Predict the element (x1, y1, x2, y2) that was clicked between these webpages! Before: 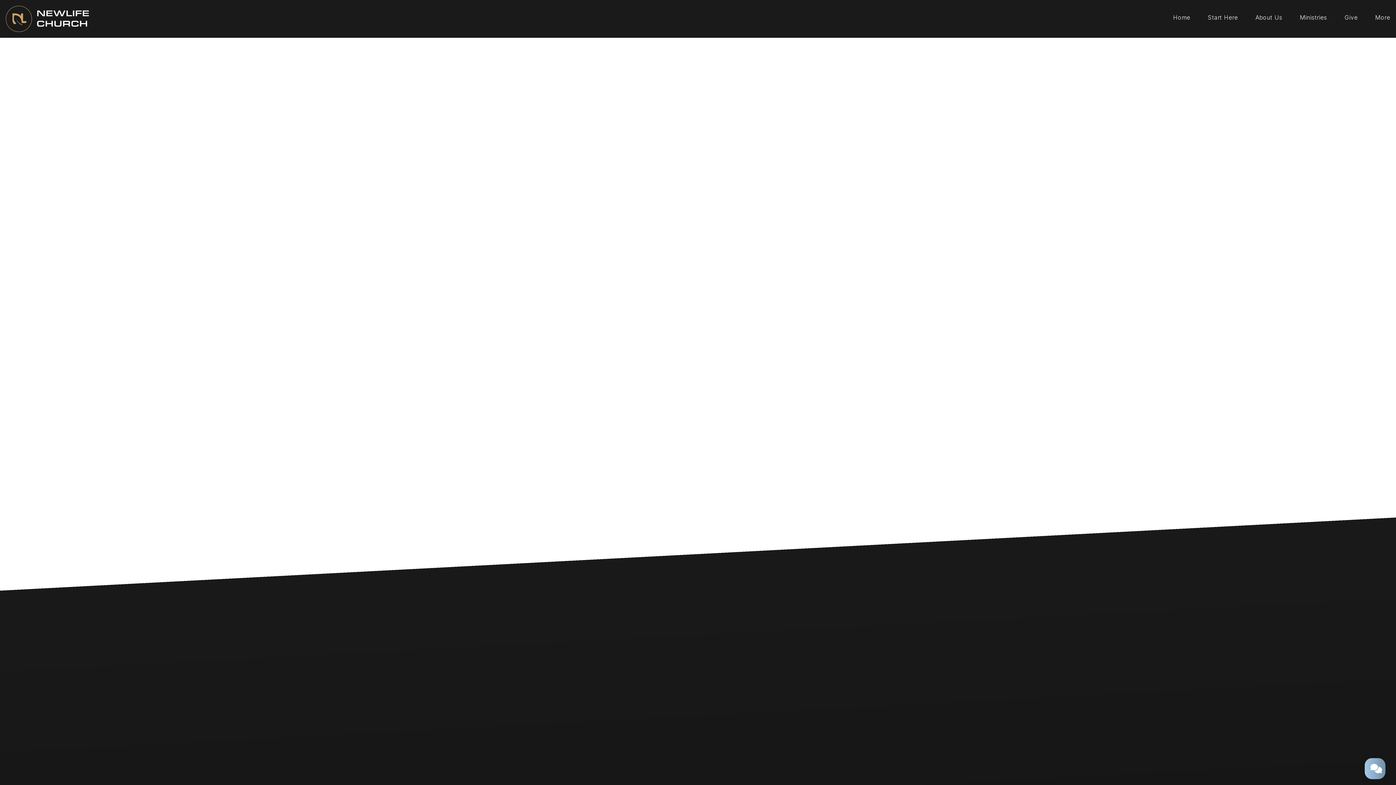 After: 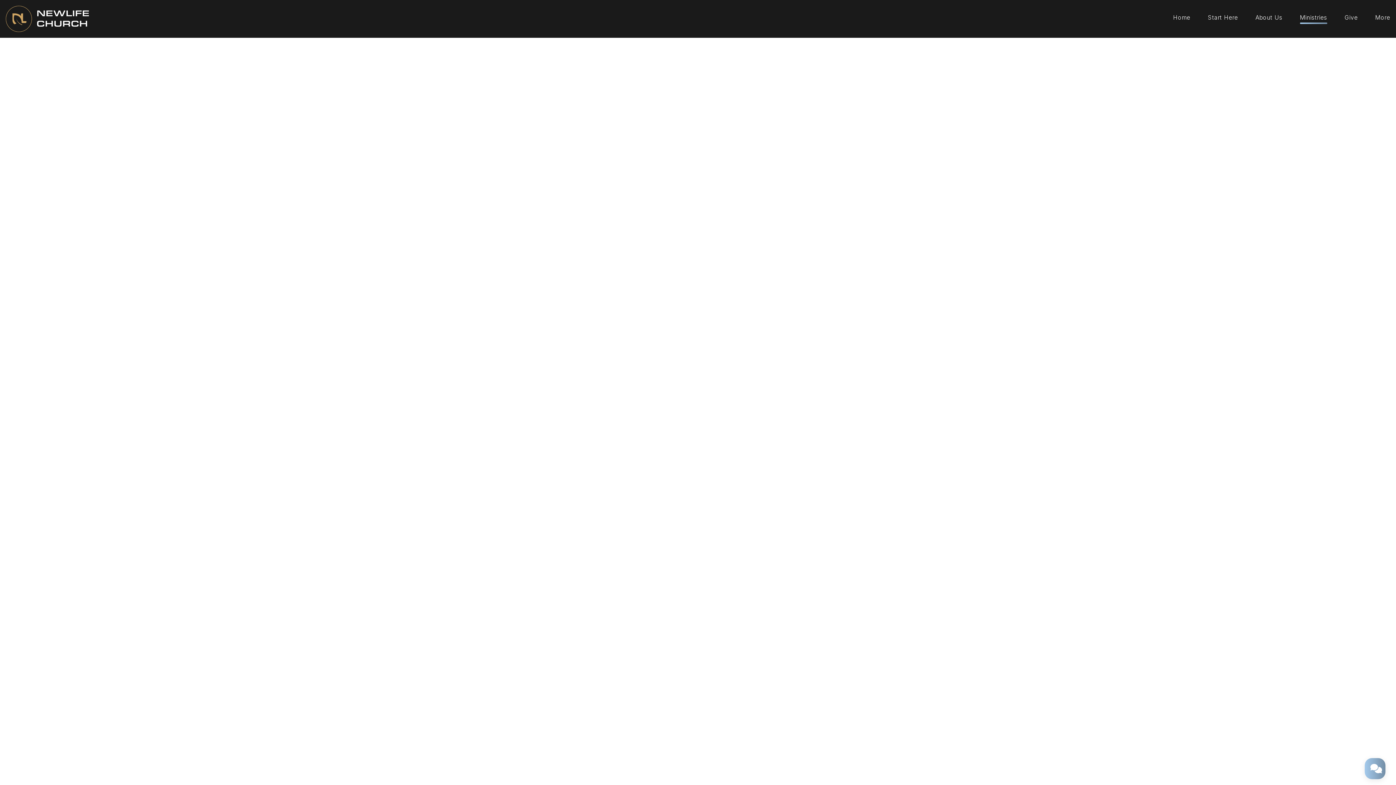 Action: label: Ministries bbox: (1300, 14, 1327, 23)